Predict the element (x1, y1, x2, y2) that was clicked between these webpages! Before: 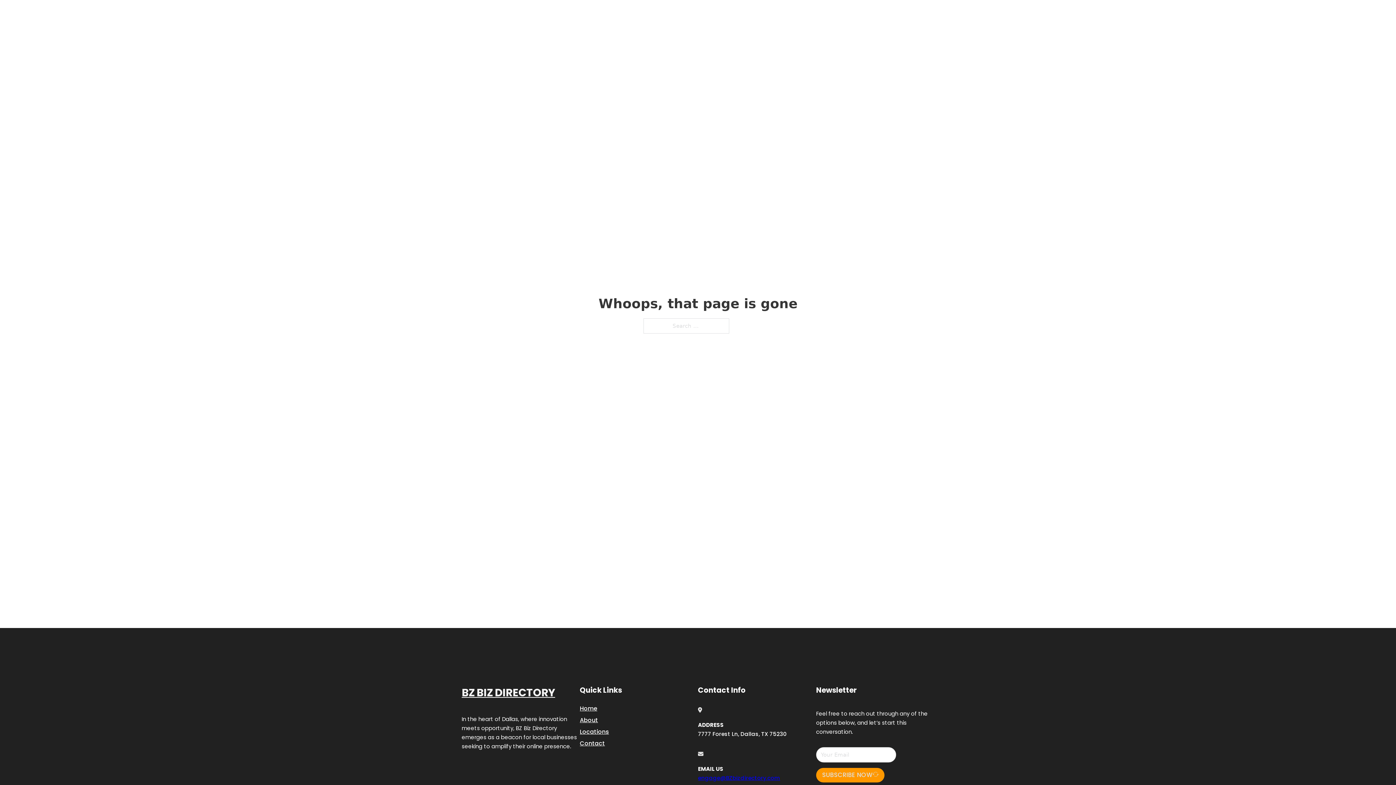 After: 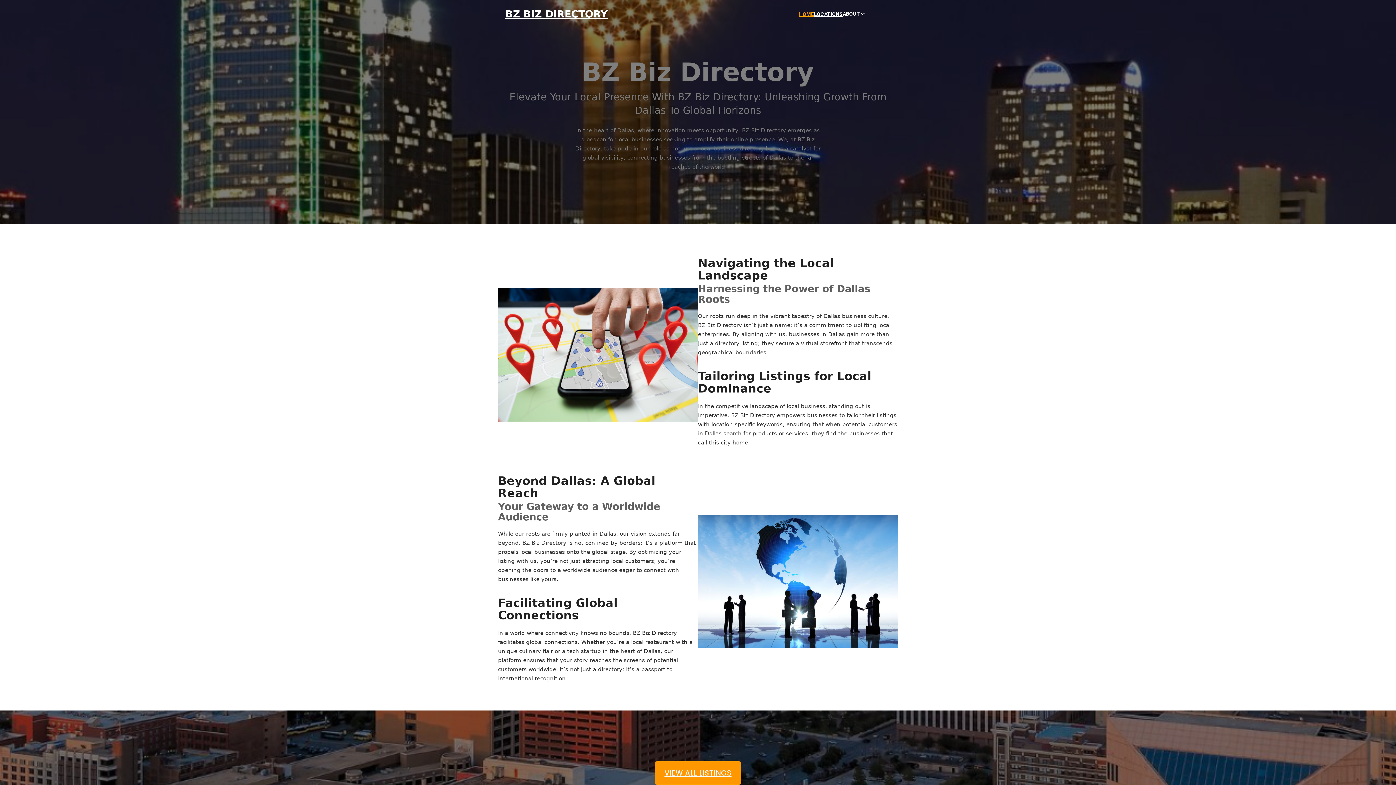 Action: label: HOME bbox: (799, 10, 814, 18)